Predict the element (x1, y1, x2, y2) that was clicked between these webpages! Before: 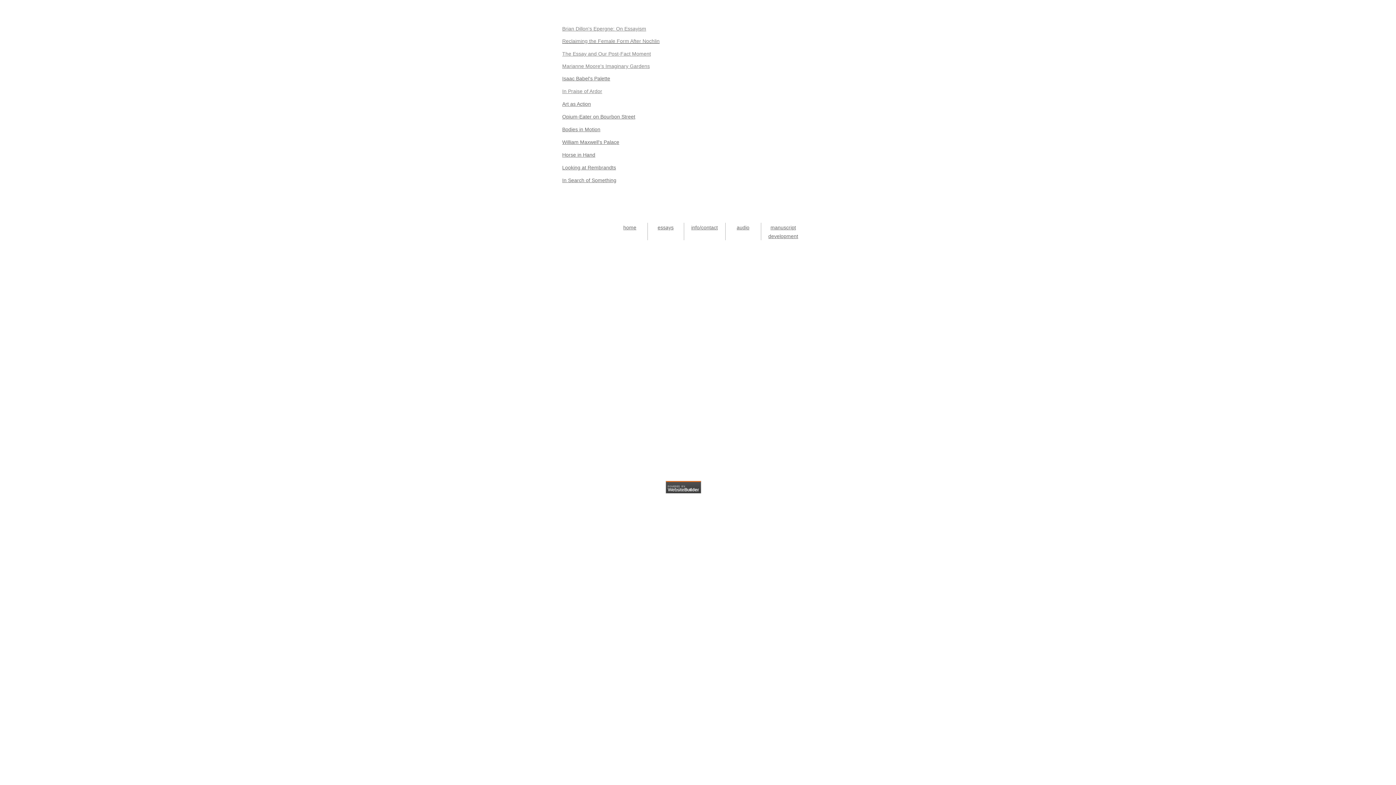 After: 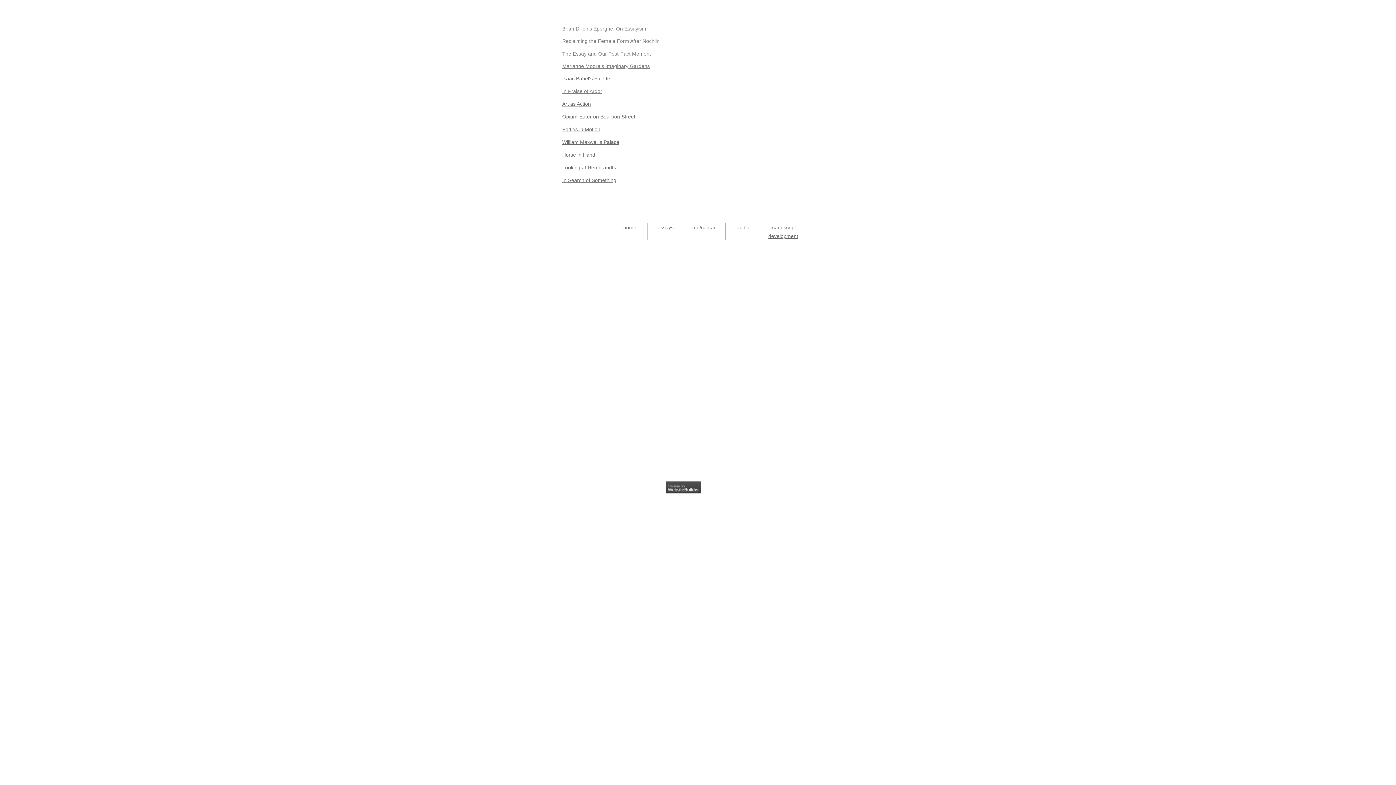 Action: bbox: (562, 36, 659, 44) label: Reclaiming the Female Form After Nochlin